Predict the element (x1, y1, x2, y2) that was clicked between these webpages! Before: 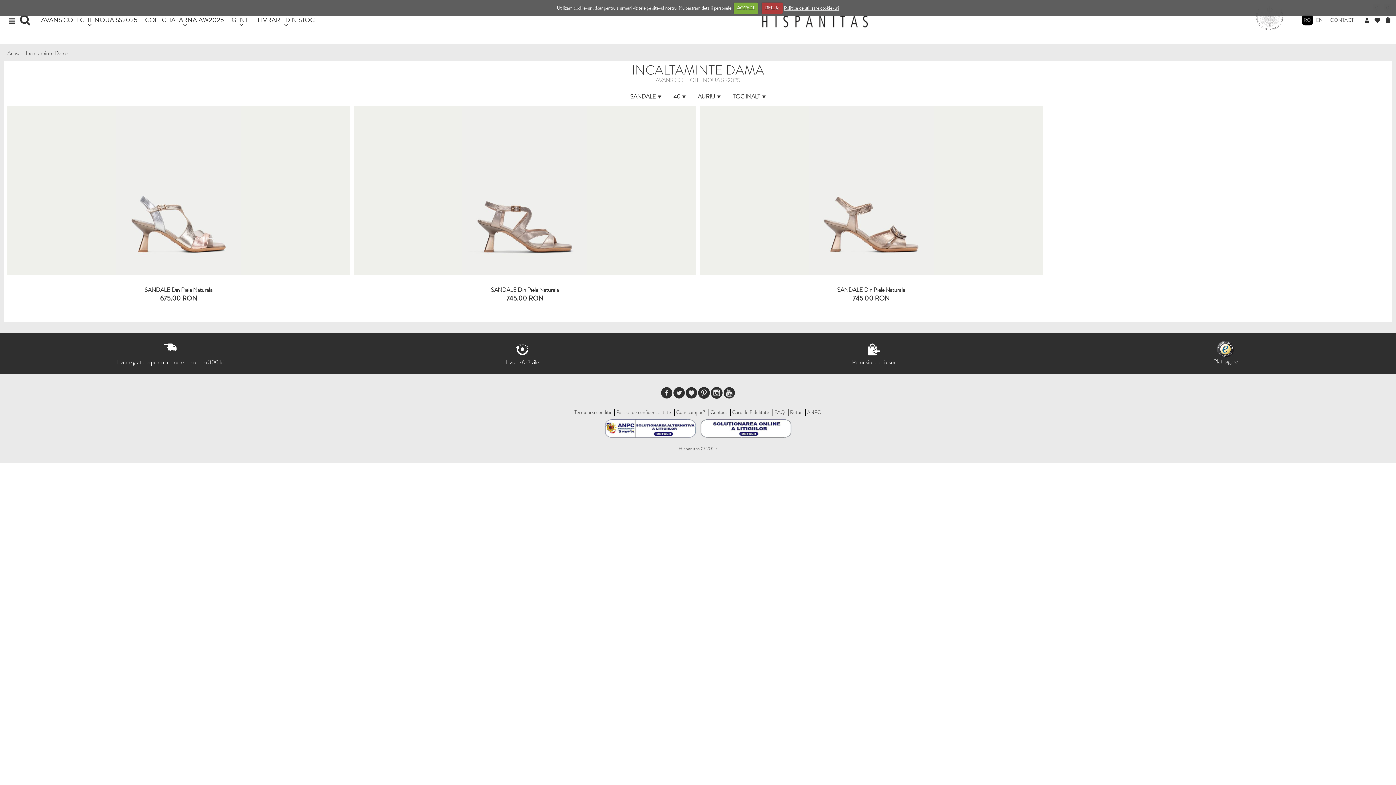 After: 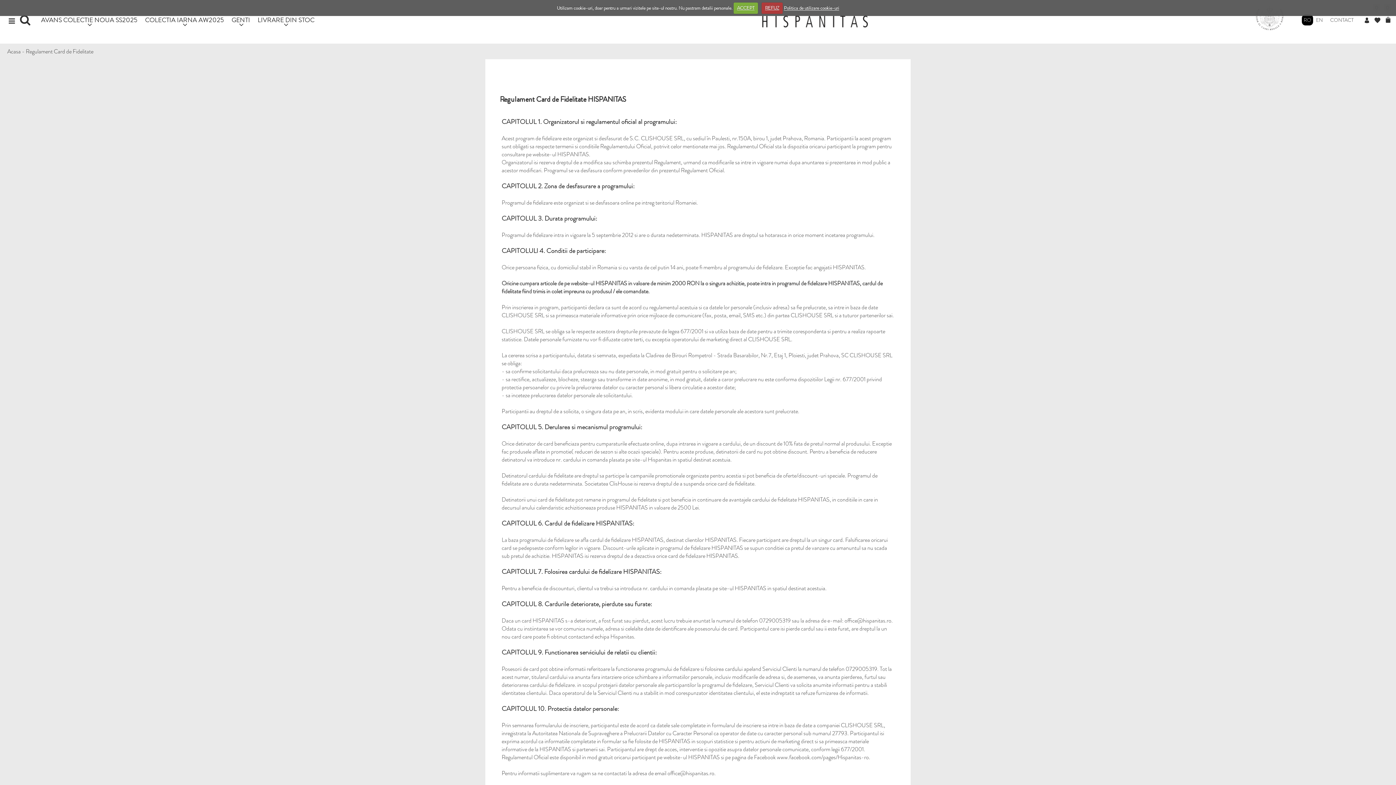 Action: label: Card de Fidelitate bbox: (732, 408, 769, 416)